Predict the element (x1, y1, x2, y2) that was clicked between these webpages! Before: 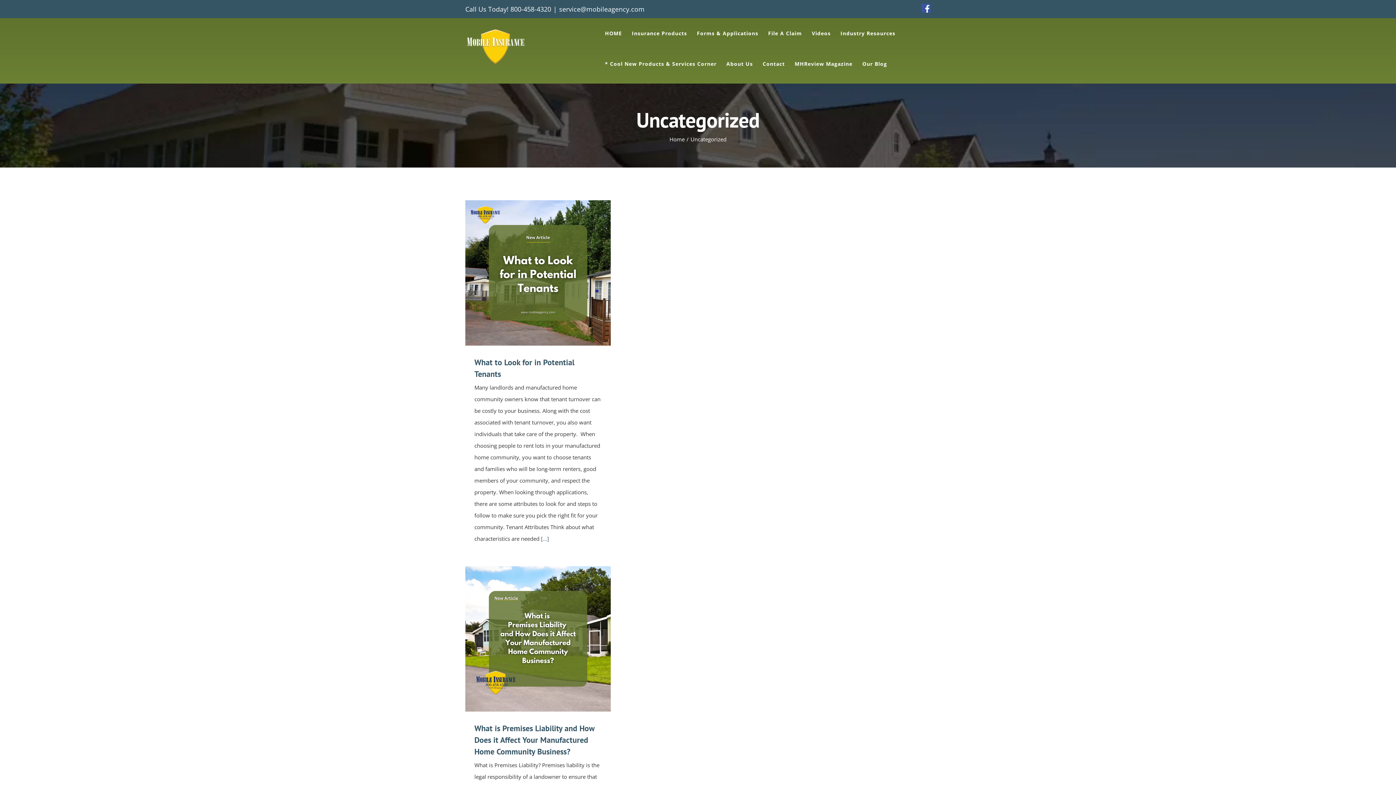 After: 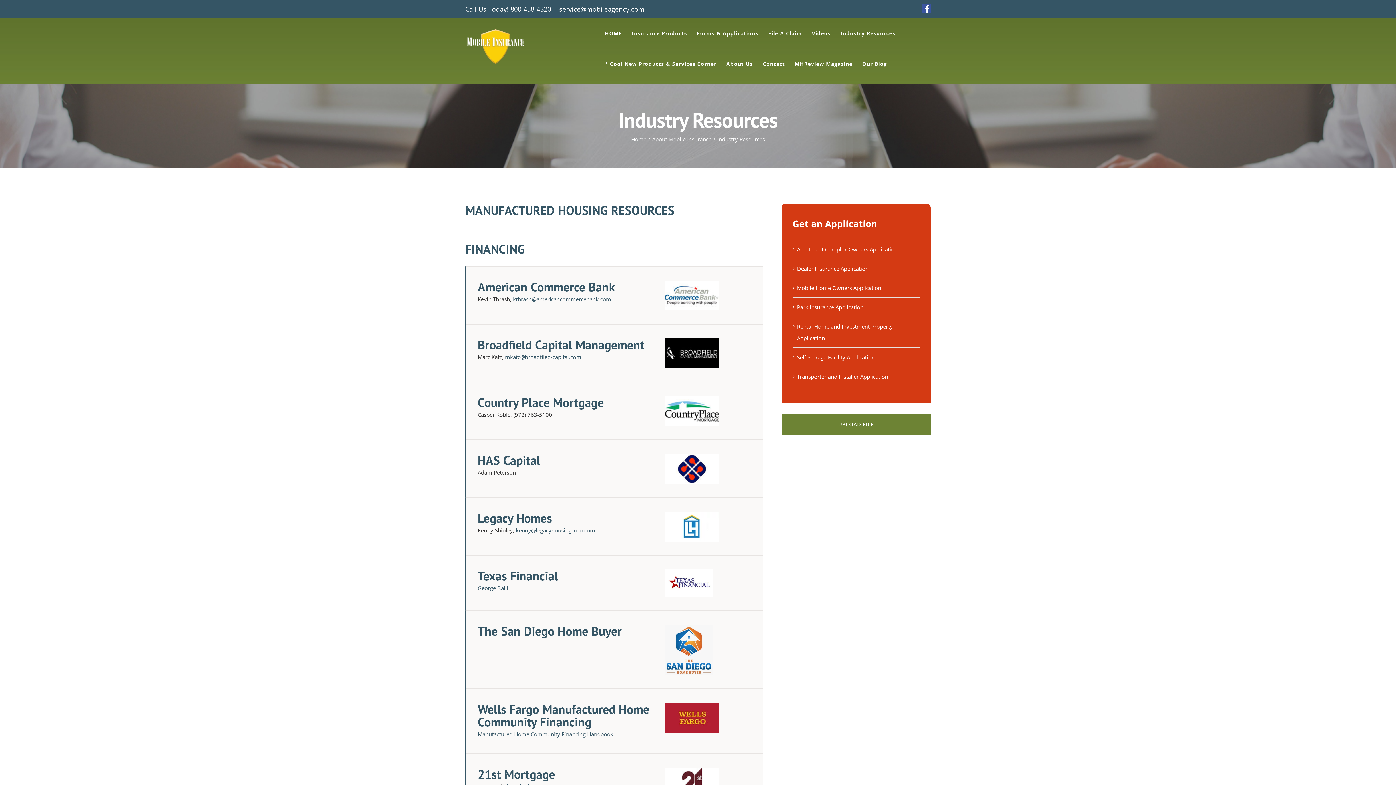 Action: bbox: (840, 18, 895, 48) label: Industry Resources